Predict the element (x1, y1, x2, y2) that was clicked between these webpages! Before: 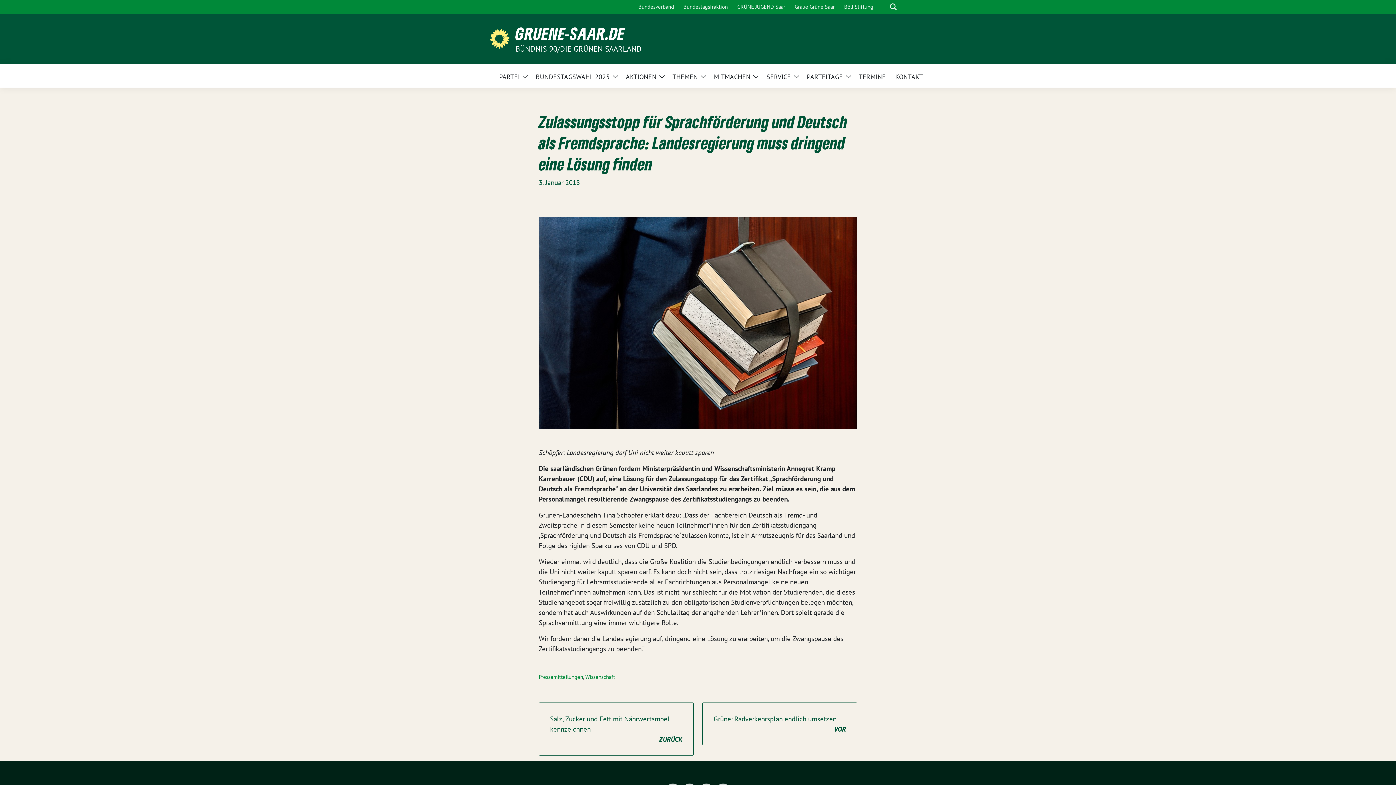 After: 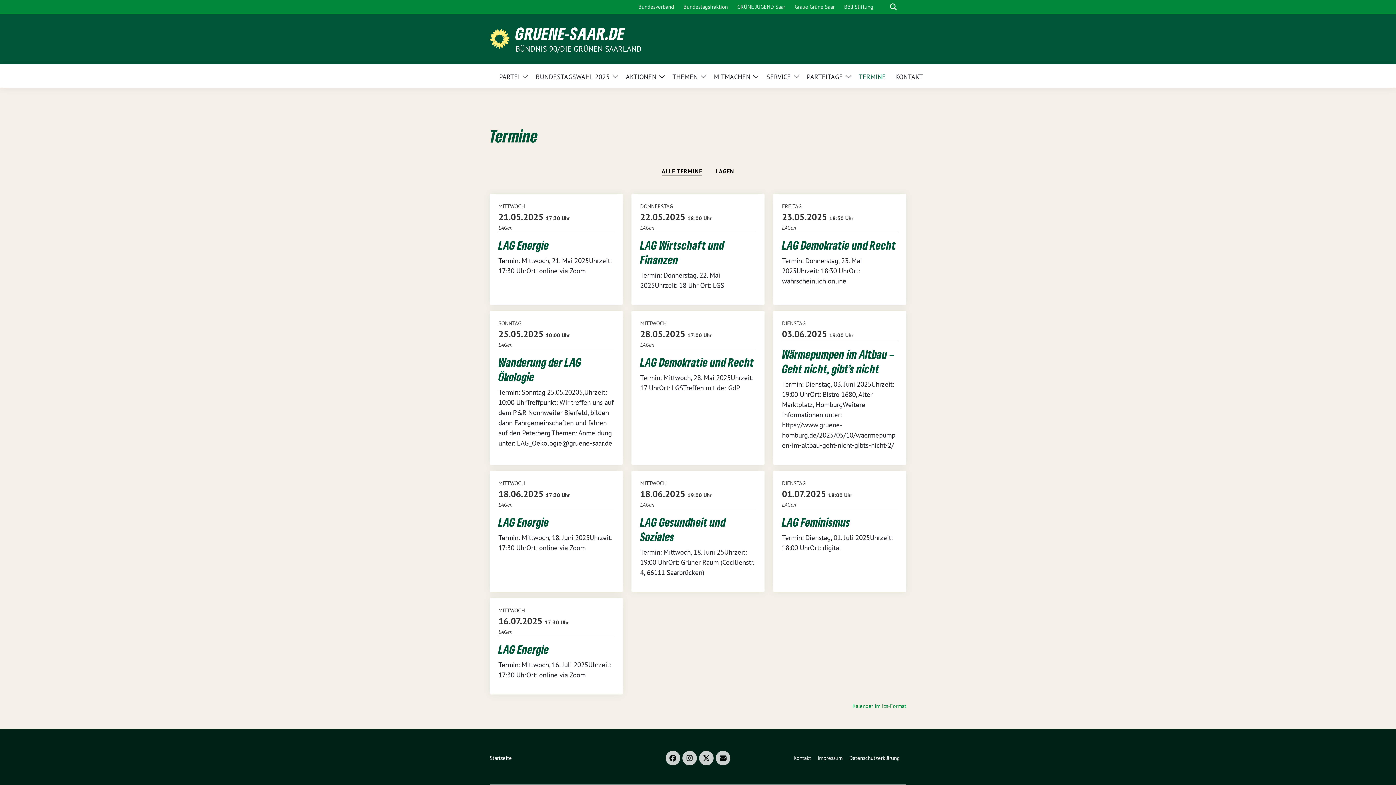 Action: label: TERMINE bbox: (859, 67, 886, 84)